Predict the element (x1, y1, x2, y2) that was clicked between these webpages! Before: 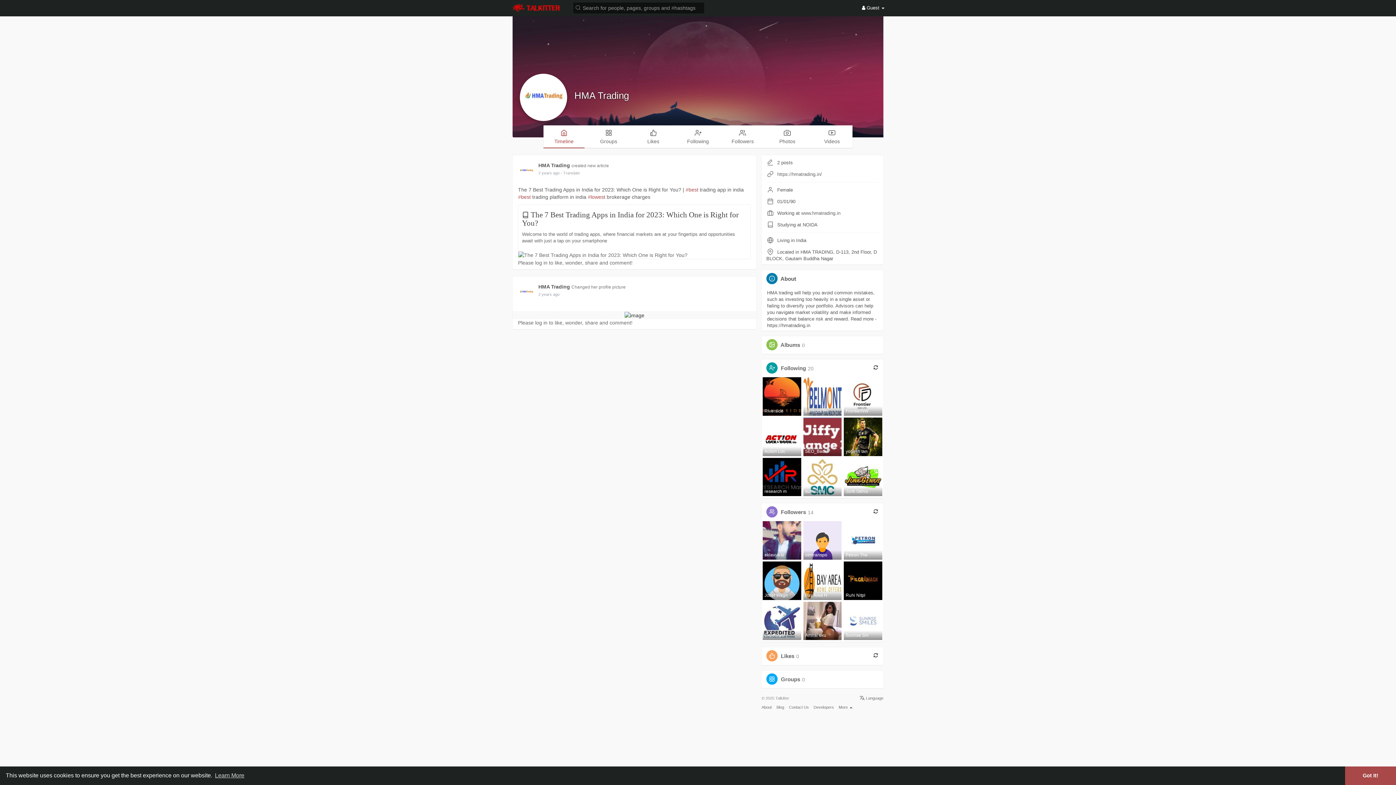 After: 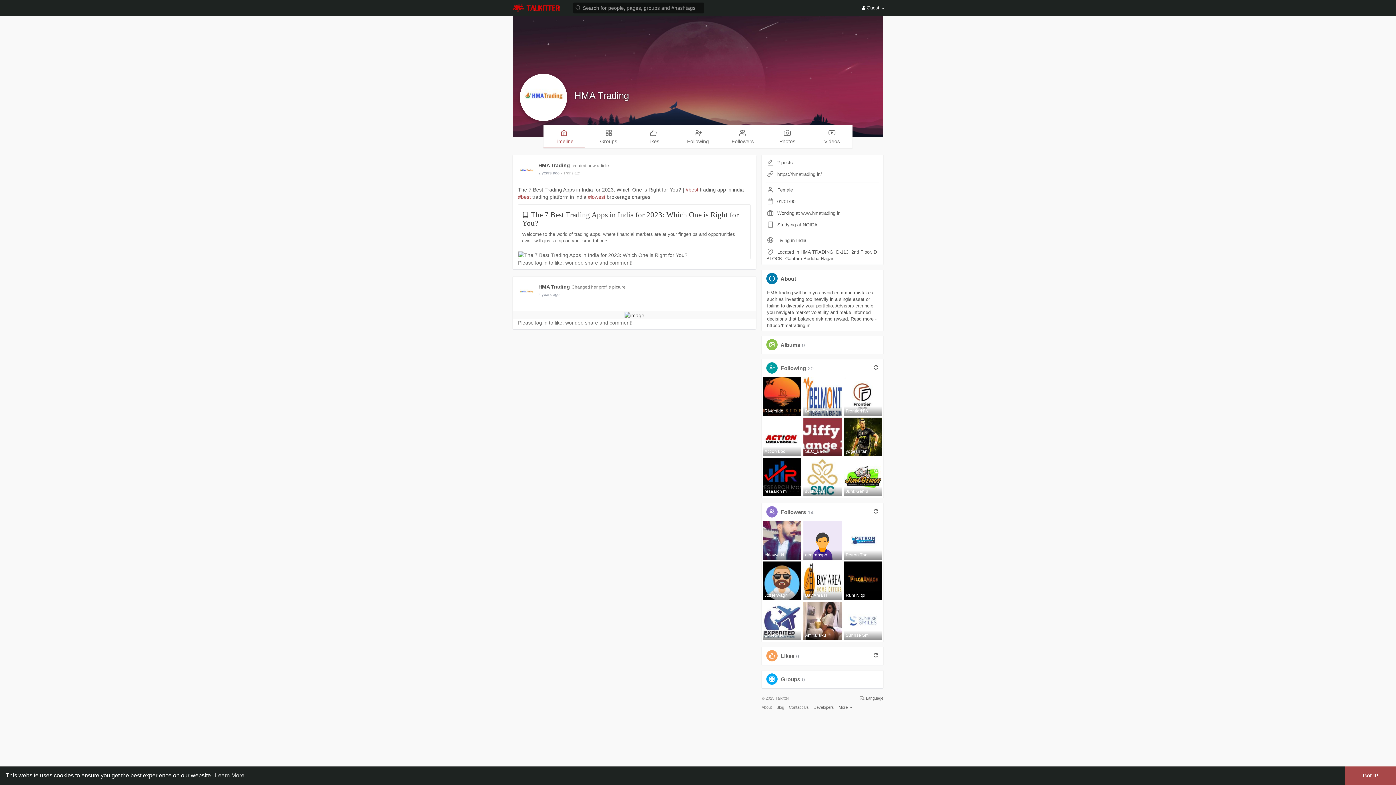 Action: bbox: (543, 125, 584, 148) label: Timeline